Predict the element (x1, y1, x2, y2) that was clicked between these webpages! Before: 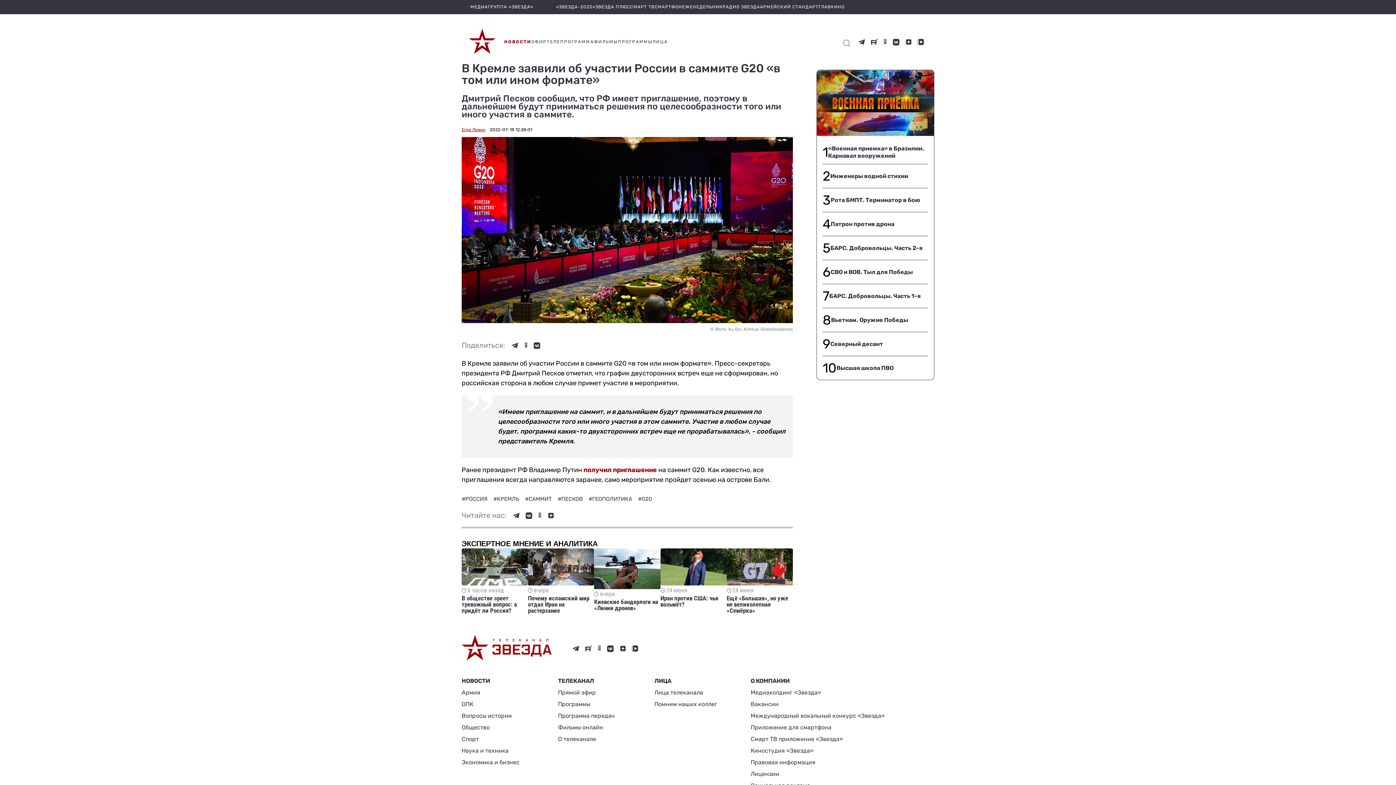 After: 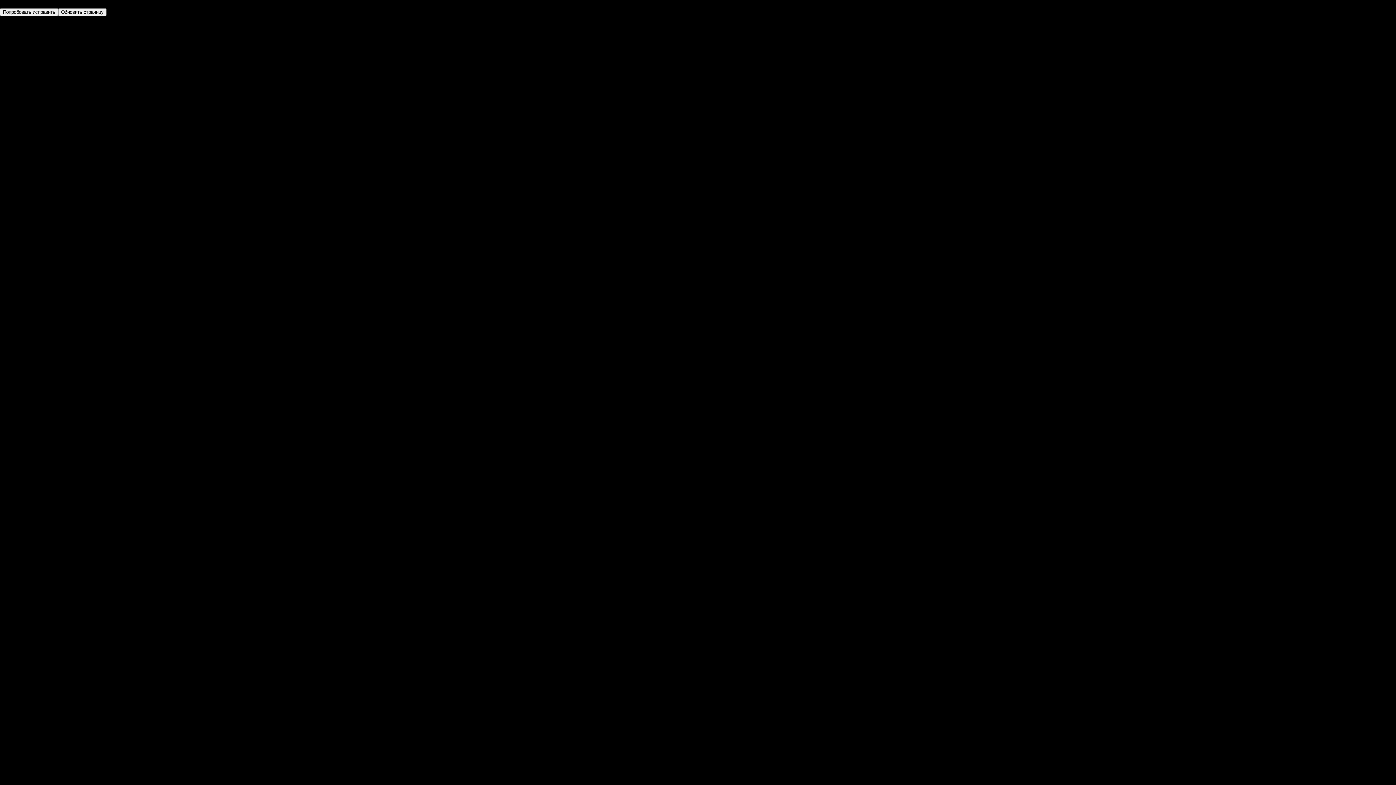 Action: bbox: (546, 39, 594, 44) label: ТЕЛЕПРОГРАММА